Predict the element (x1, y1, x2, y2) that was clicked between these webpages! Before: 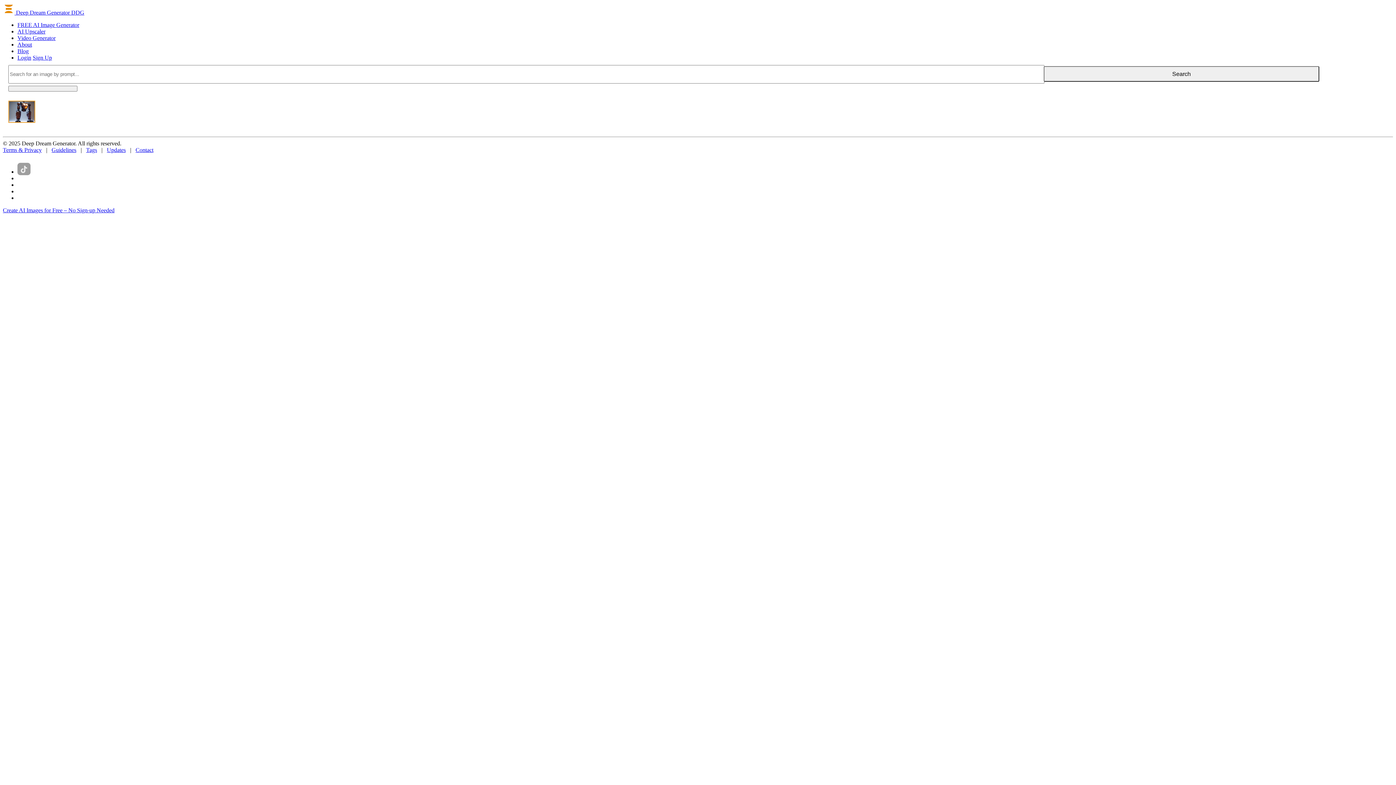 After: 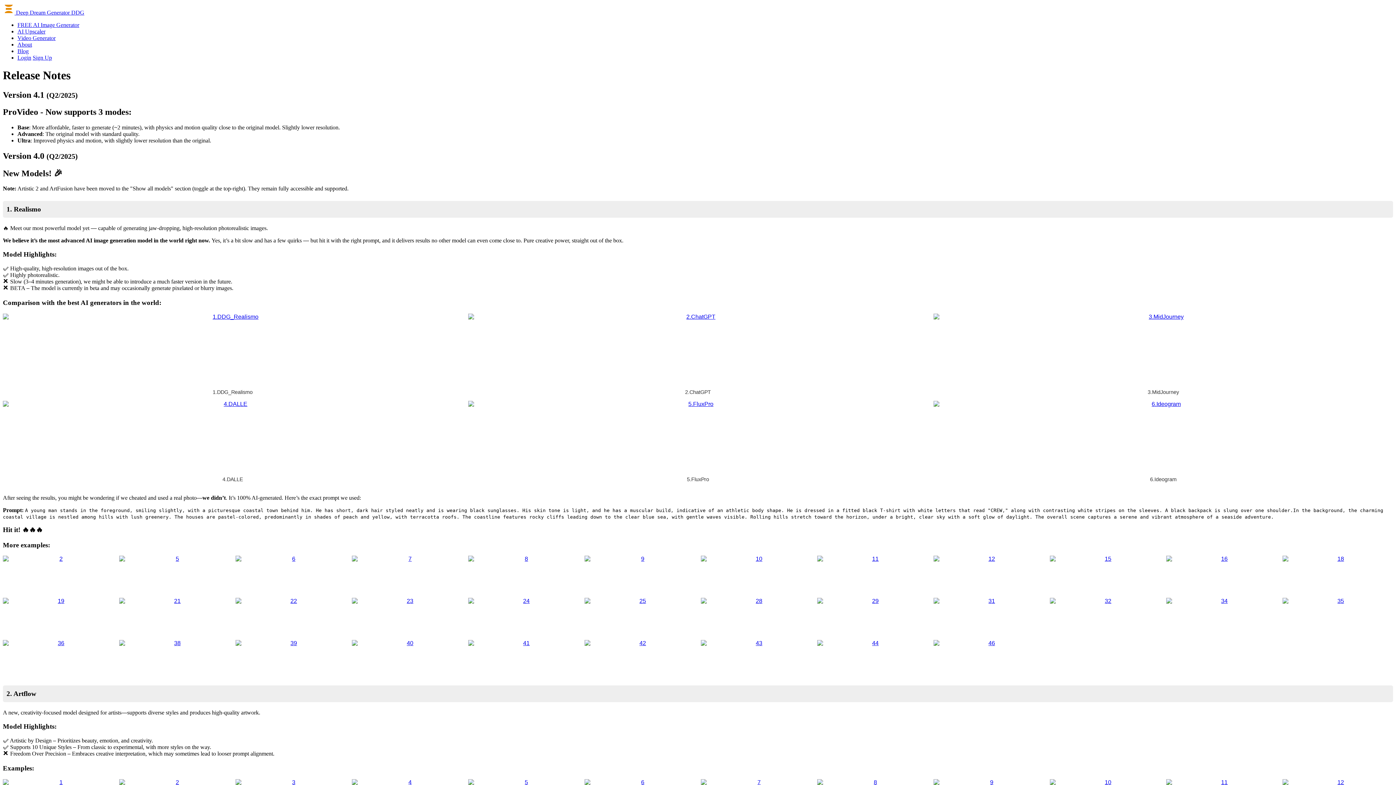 Action: bbox: (106, 146, 125, 153) label: Updates